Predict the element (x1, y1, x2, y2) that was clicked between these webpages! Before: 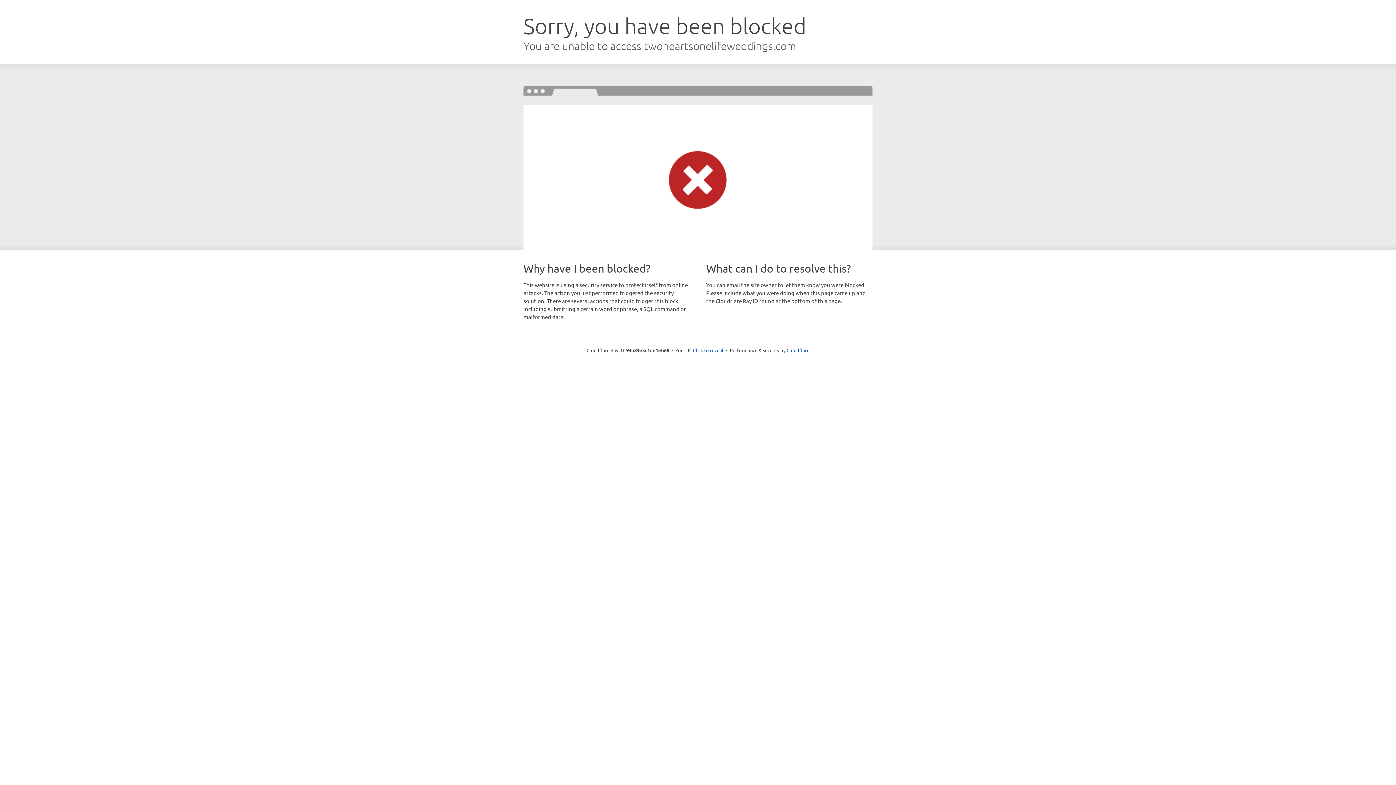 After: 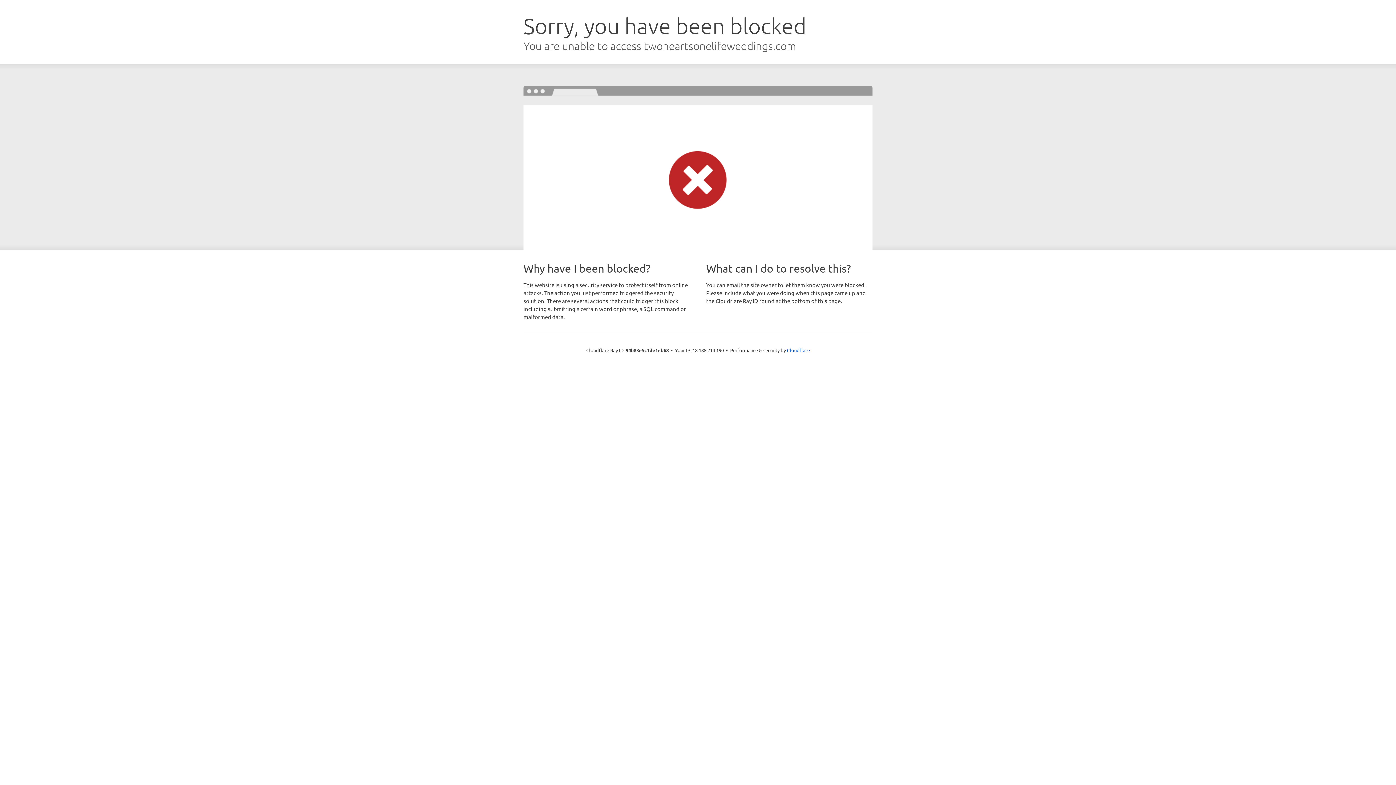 Action: label: Click to reveal bbox: (693, 346, 723, 353)